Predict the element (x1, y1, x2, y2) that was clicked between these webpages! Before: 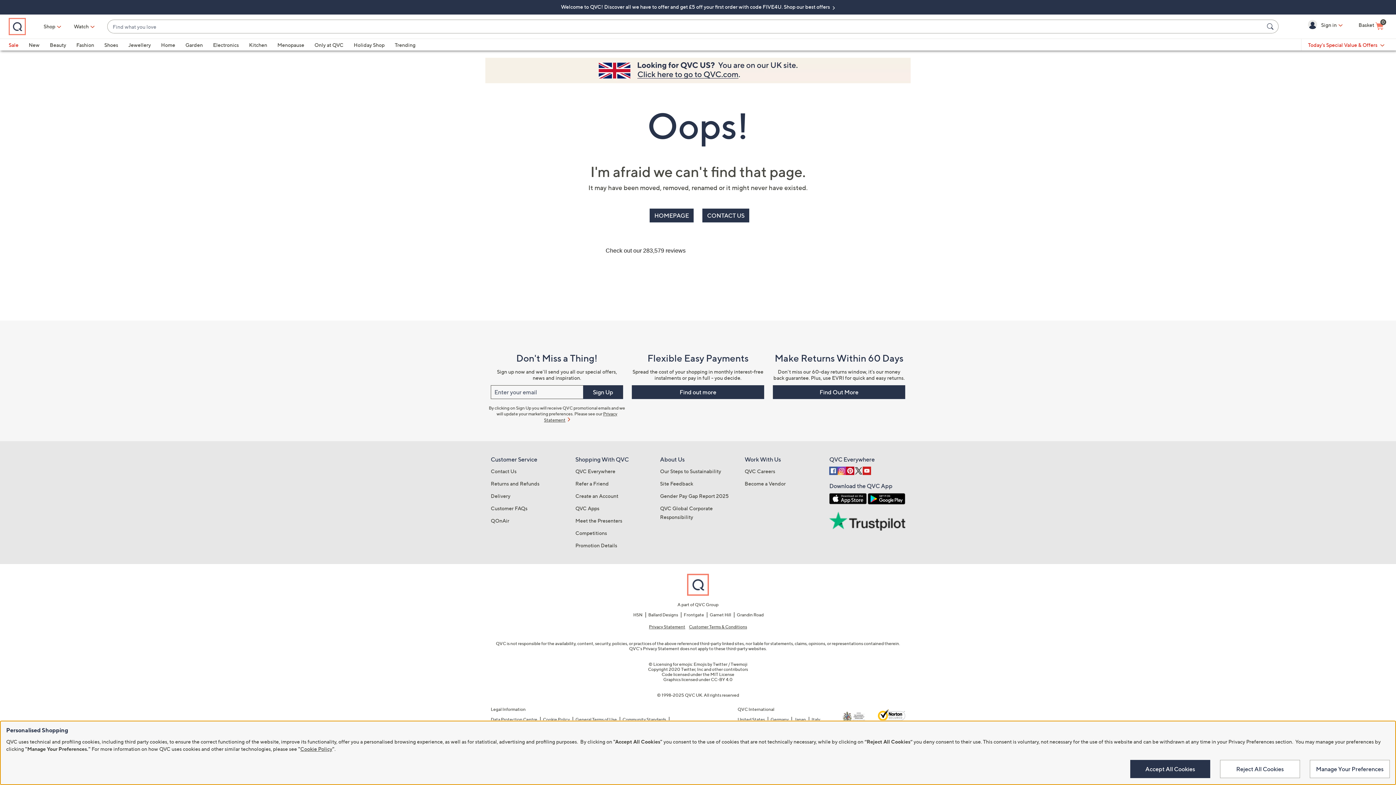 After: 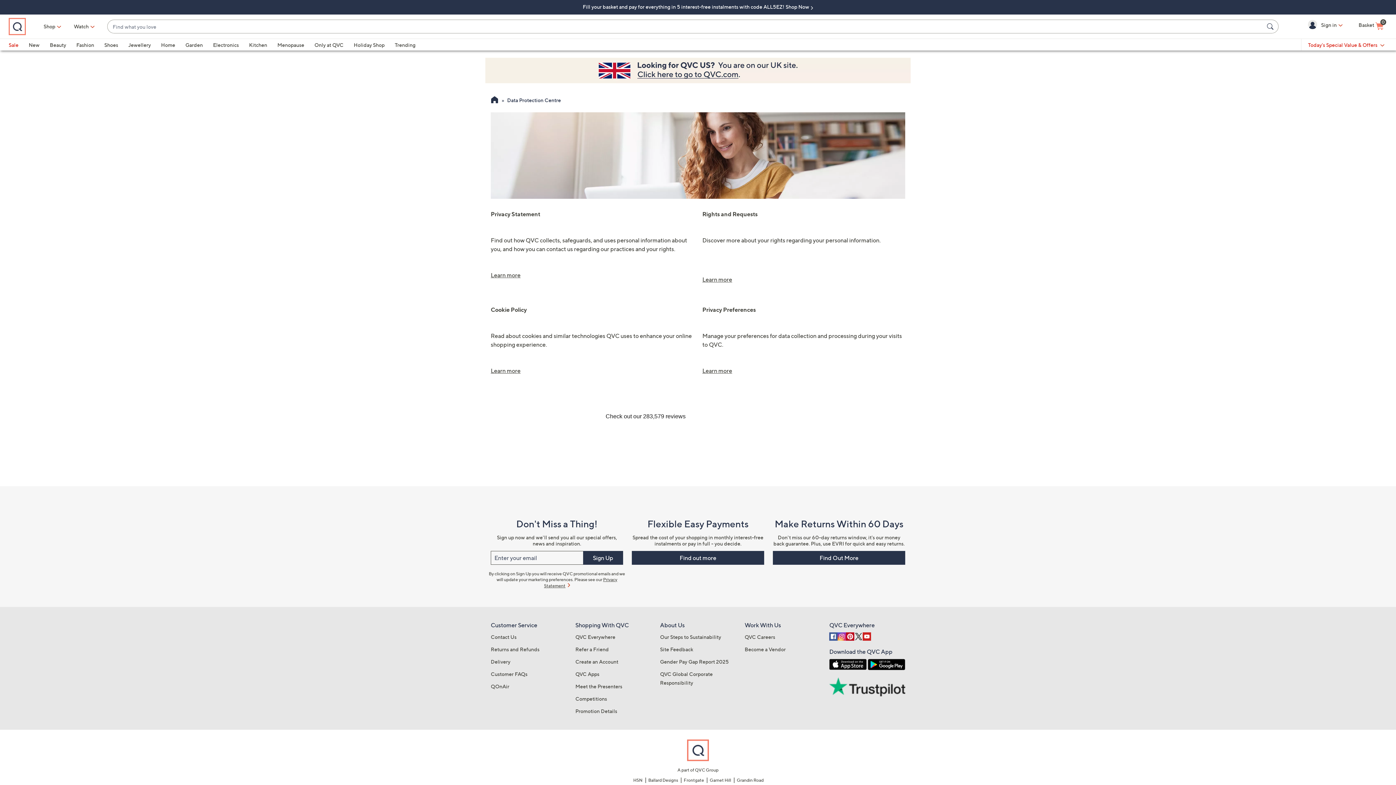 Action: label: Data Protection Centre bbox: (490, 717, 537, 722)